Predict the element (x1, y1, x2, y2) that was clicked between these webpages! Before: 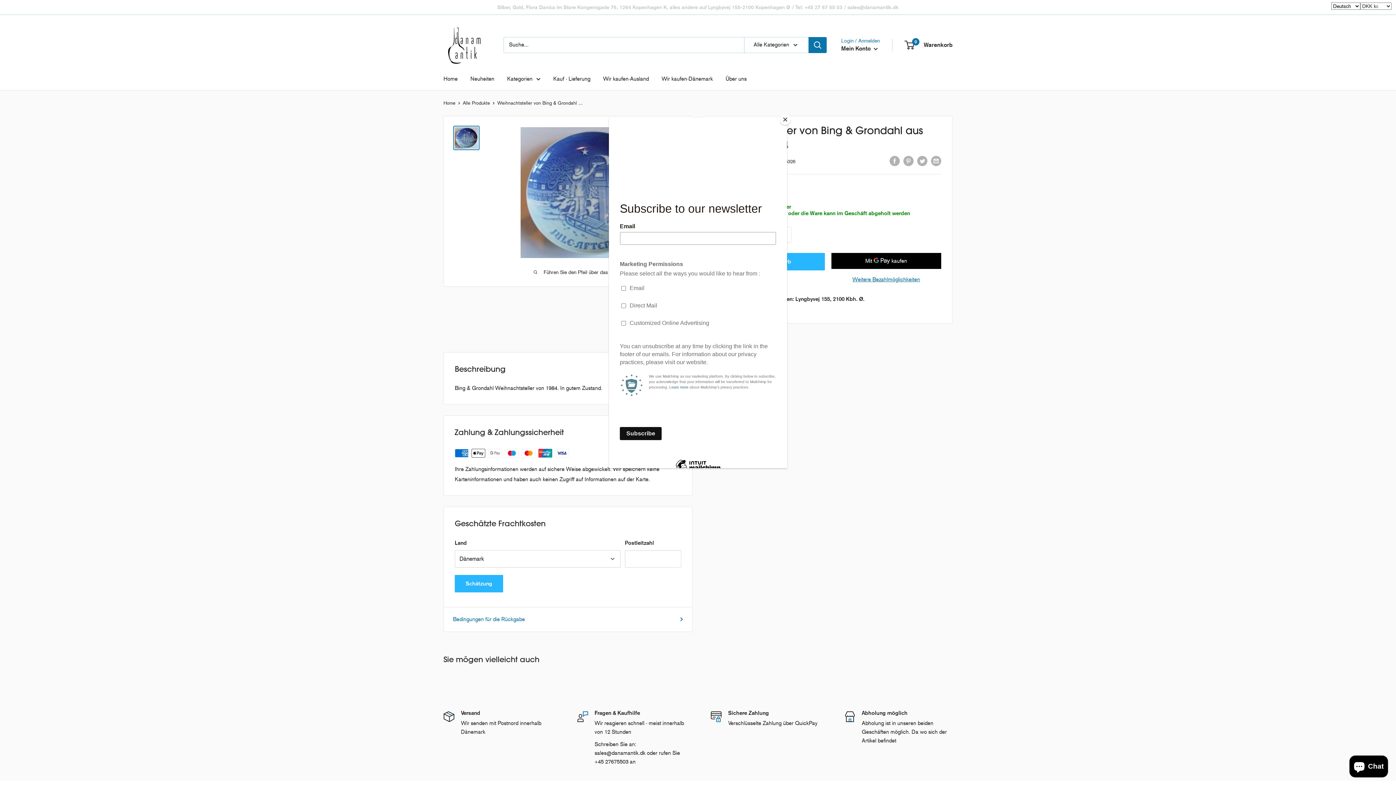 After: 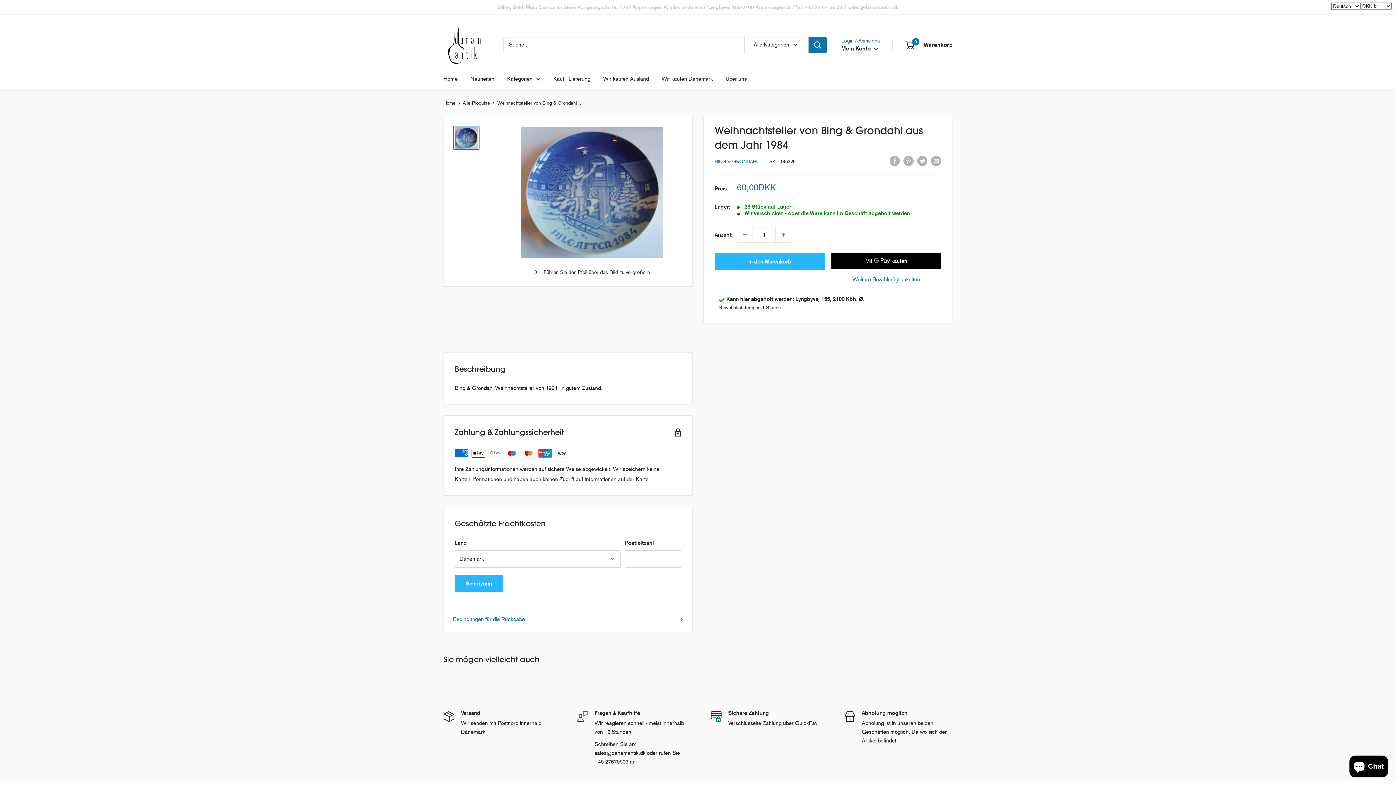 Action: bbox: (780, 114, 790, 125) label: Close